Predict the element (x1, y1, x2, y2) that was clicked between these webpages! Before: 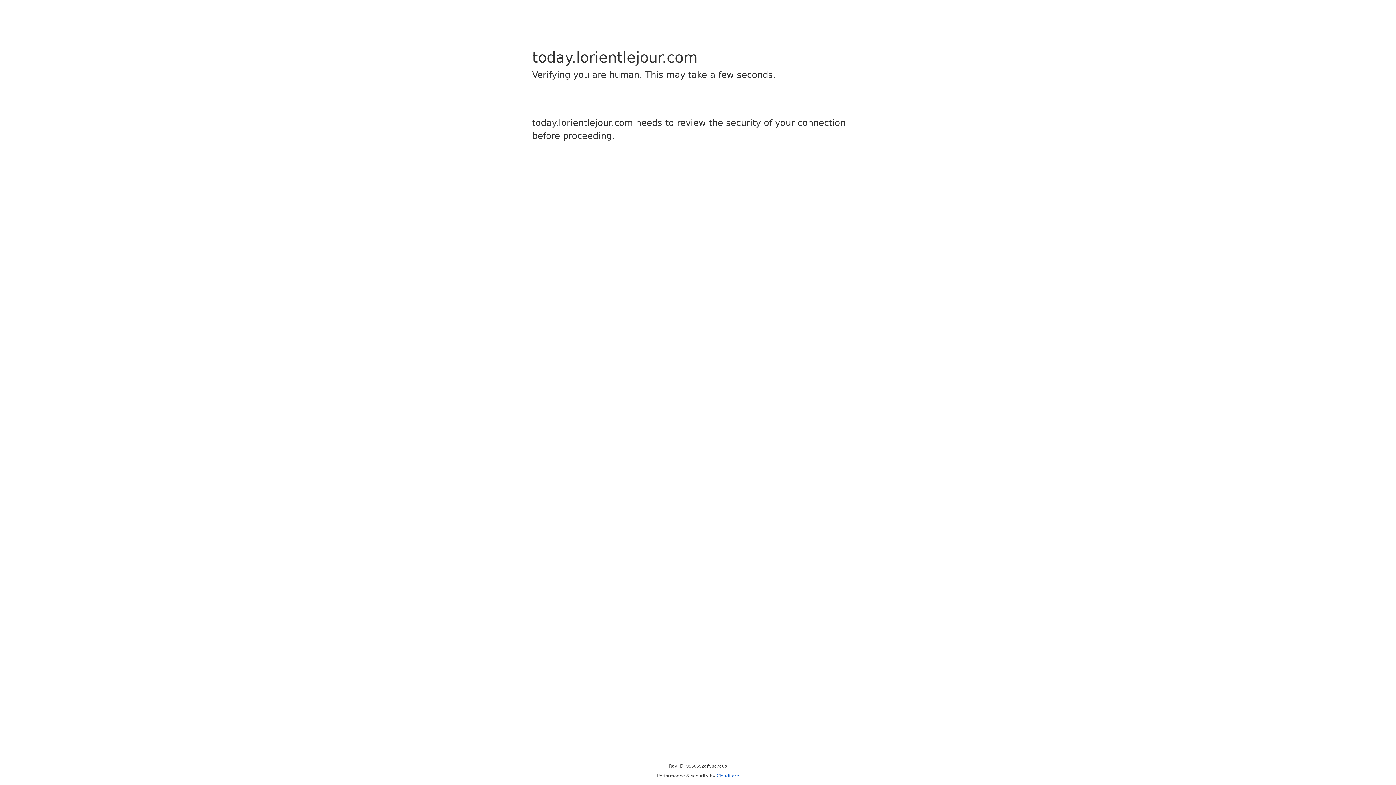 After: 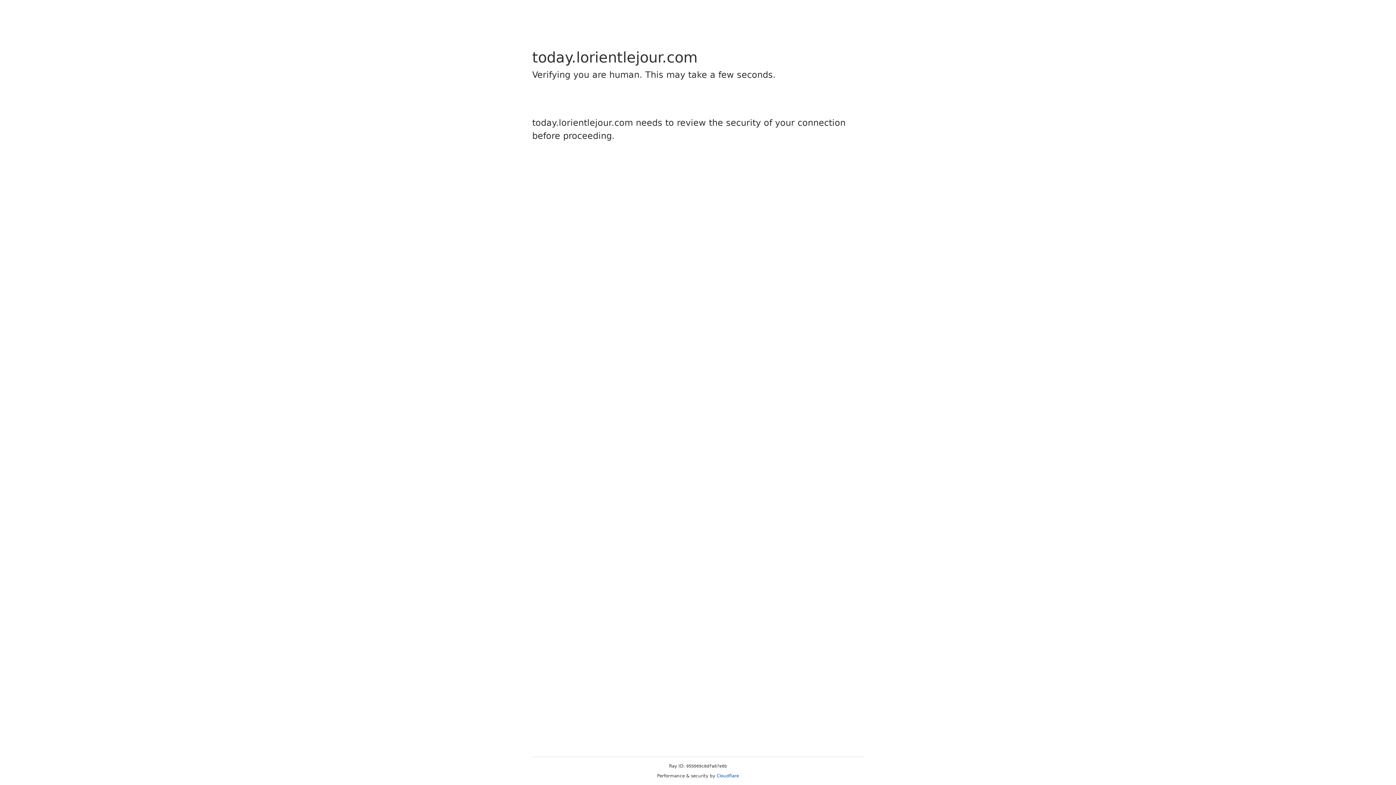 Action: bbox: (716, 773, 739, 778) label: Cloudflare